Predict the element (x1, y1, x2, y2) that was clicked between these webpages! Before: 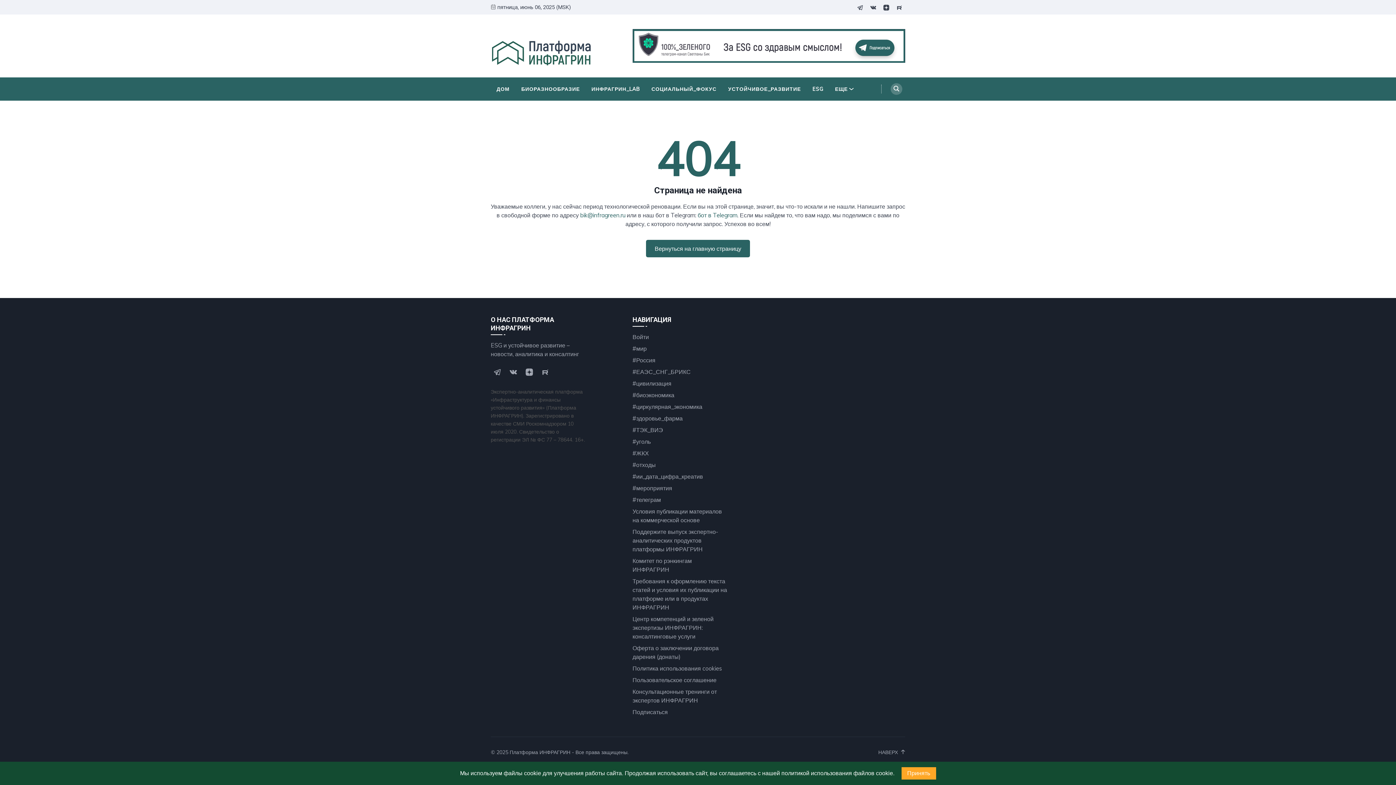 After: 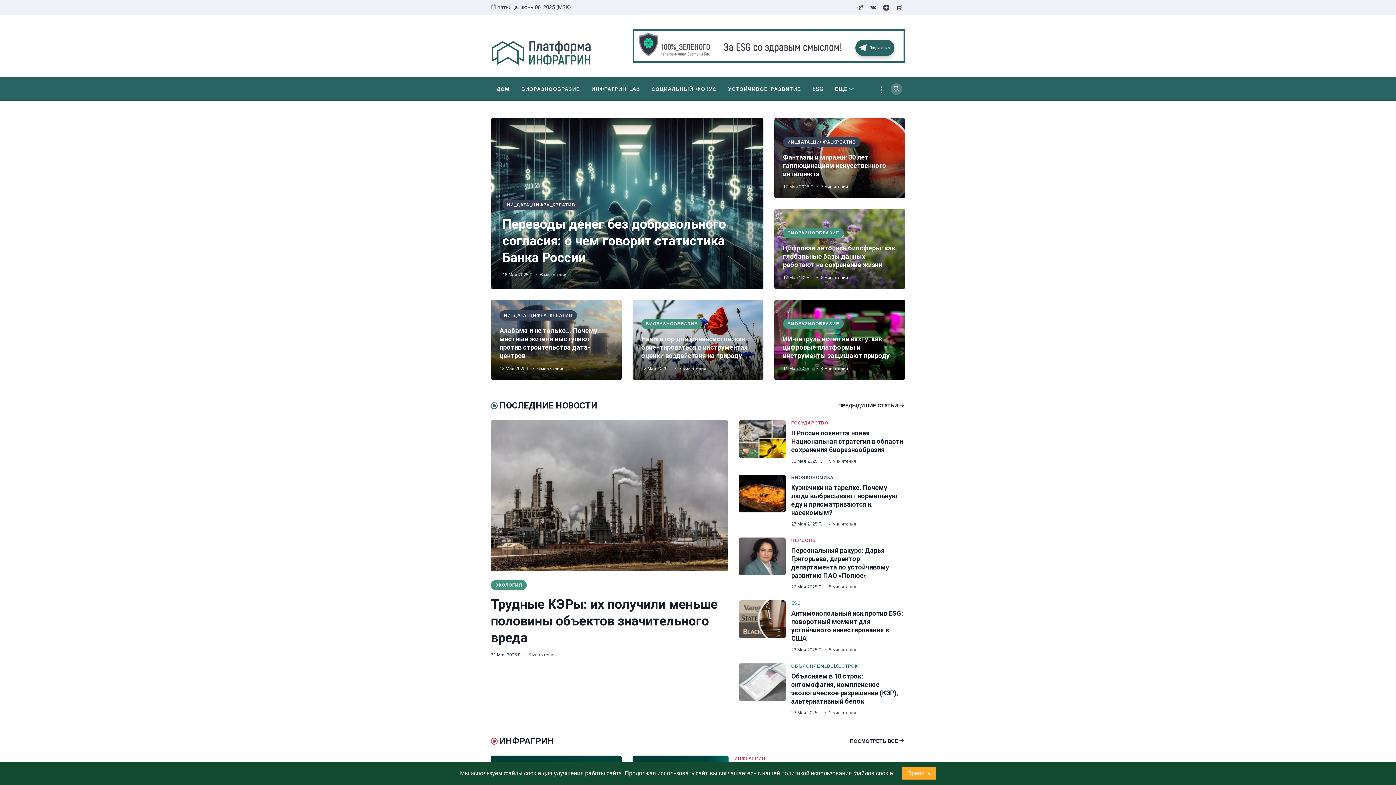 Action: bbox: (646, 239, 750, 257) label: Вернуться на главную страницу